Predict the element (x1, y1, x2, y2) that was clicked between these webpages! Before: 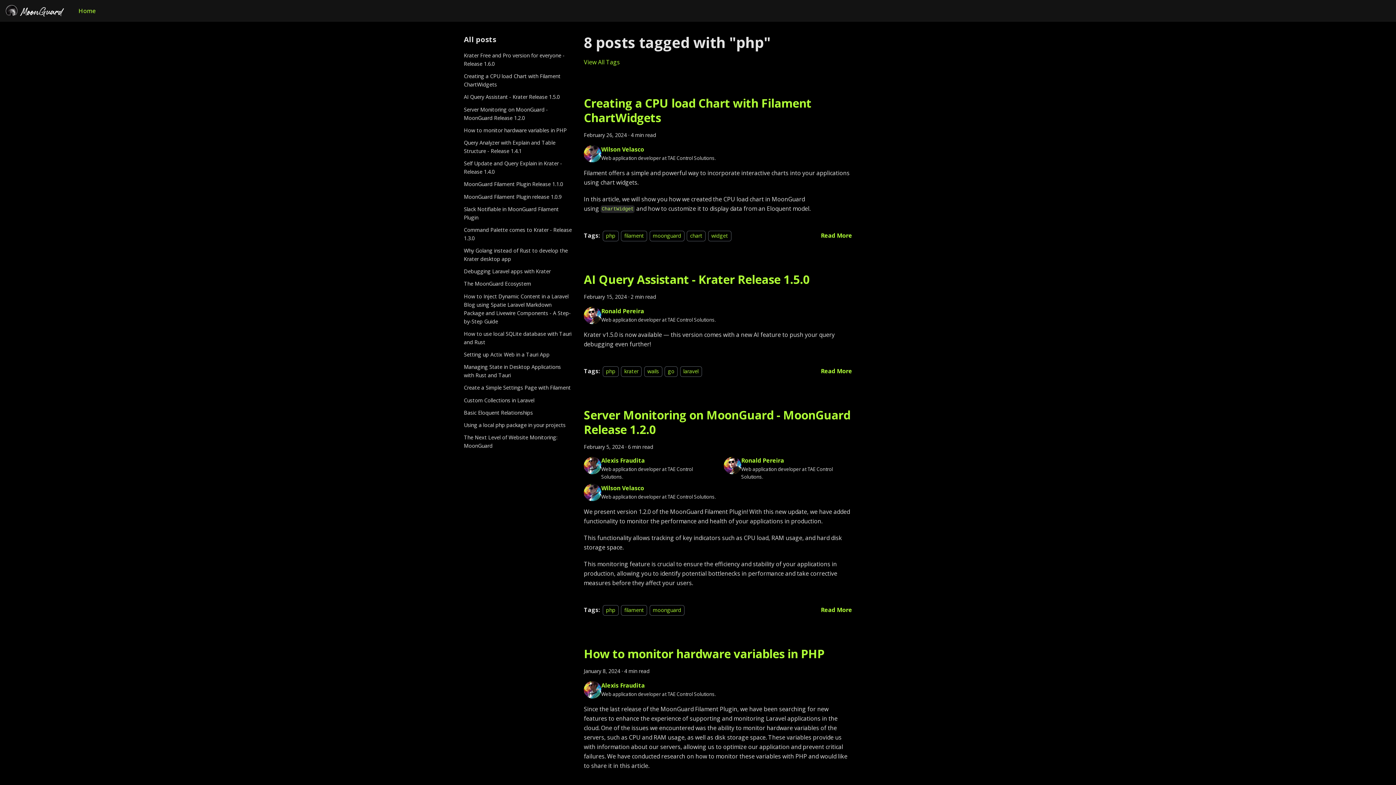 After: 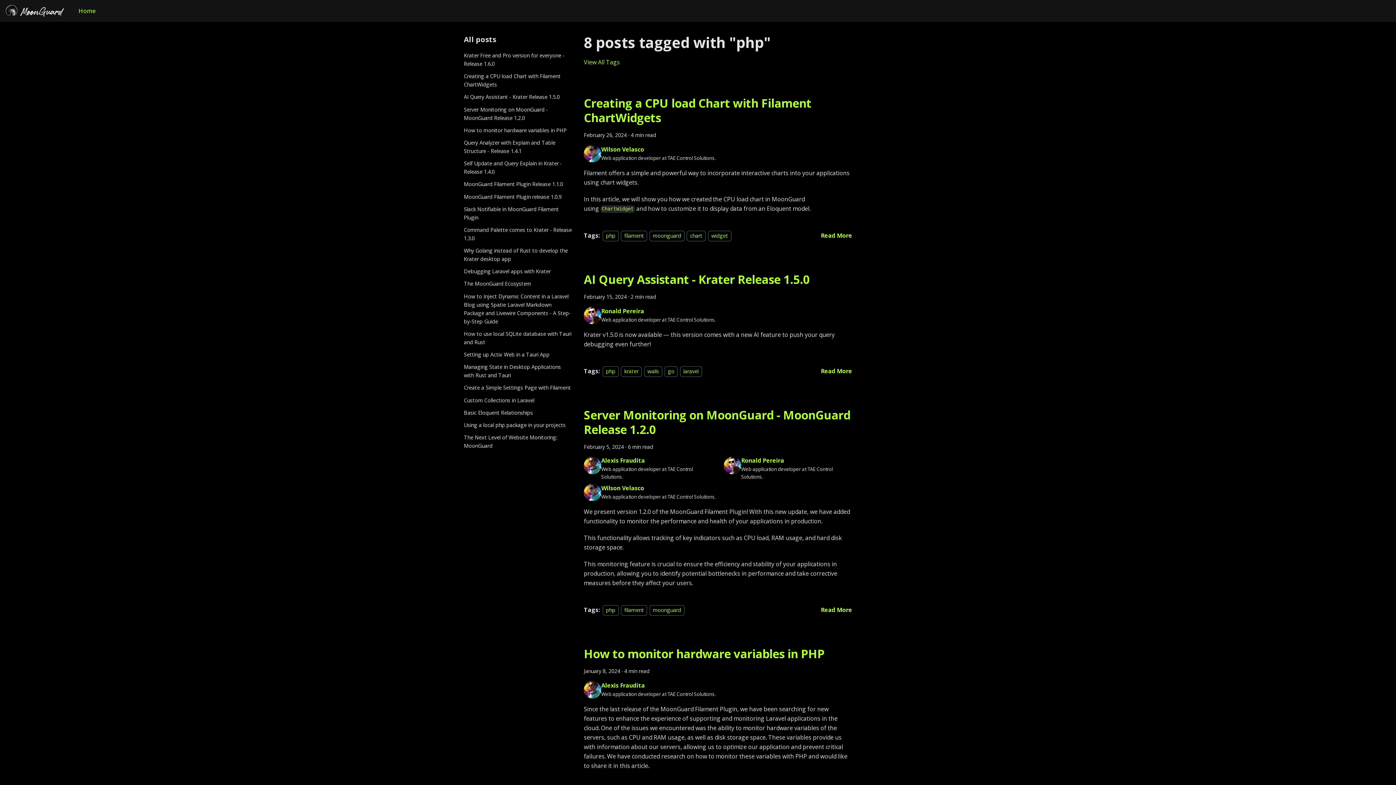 Action: label: php bbox: (602, 366, 618, 377)